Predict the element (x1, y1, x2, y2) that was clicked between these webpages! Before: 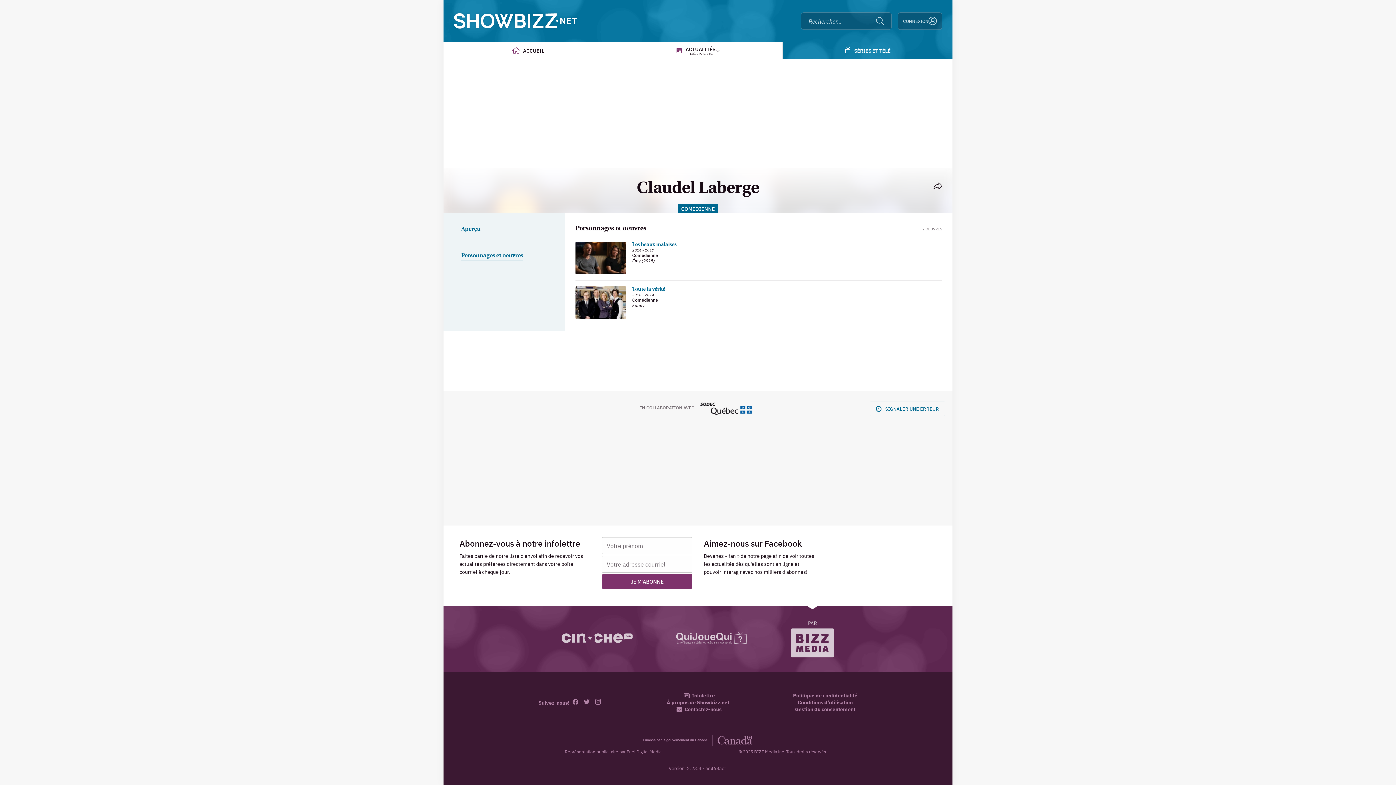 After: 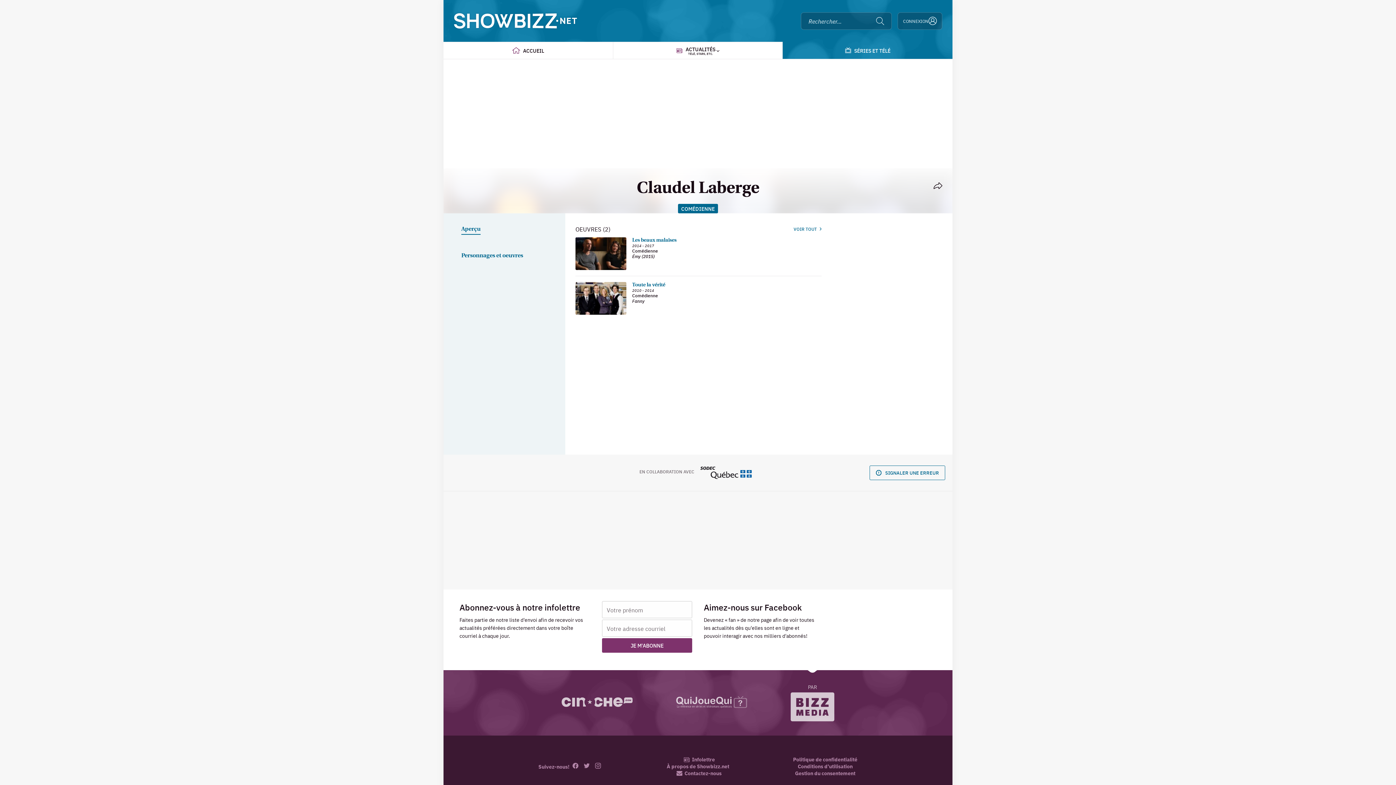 Action: bbox: (461, 216, 480, 242) label: Aperçu